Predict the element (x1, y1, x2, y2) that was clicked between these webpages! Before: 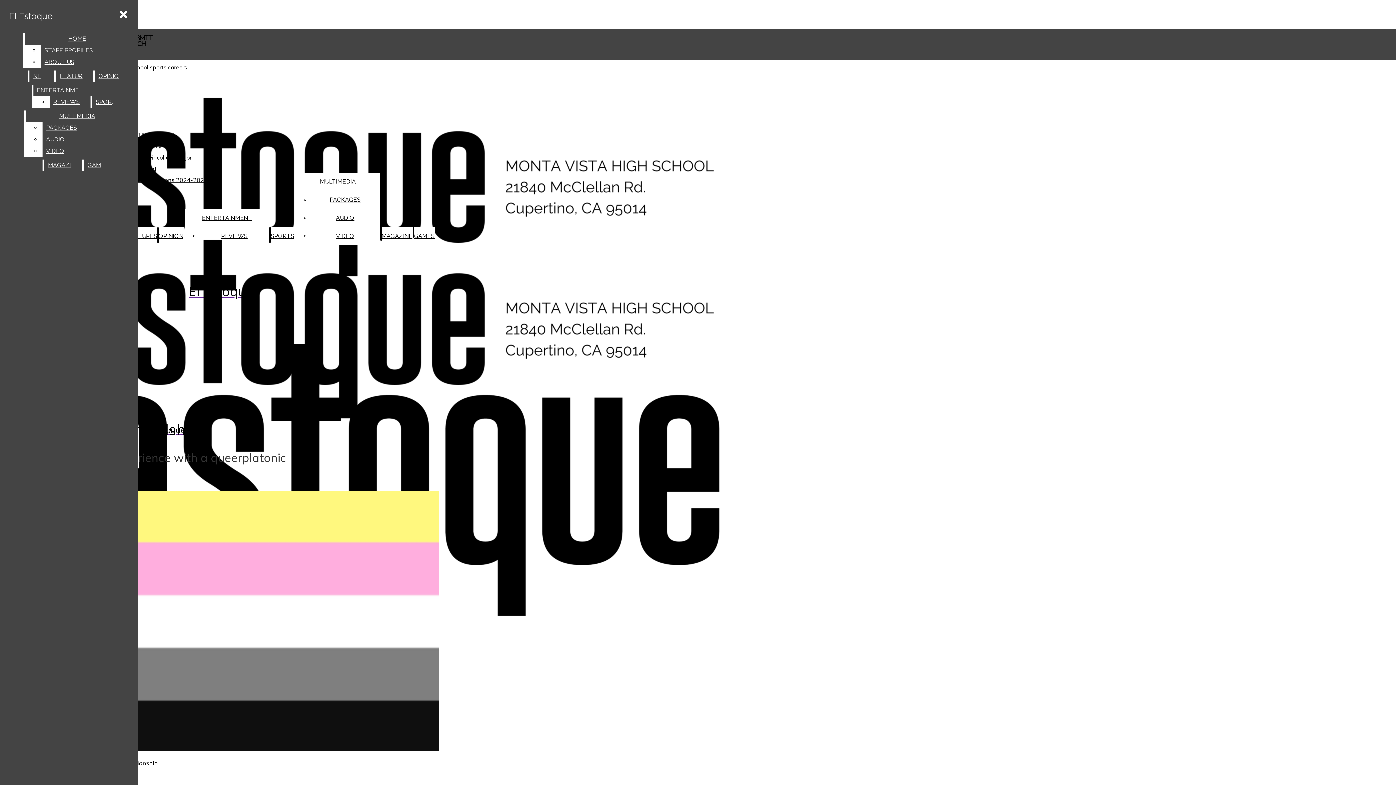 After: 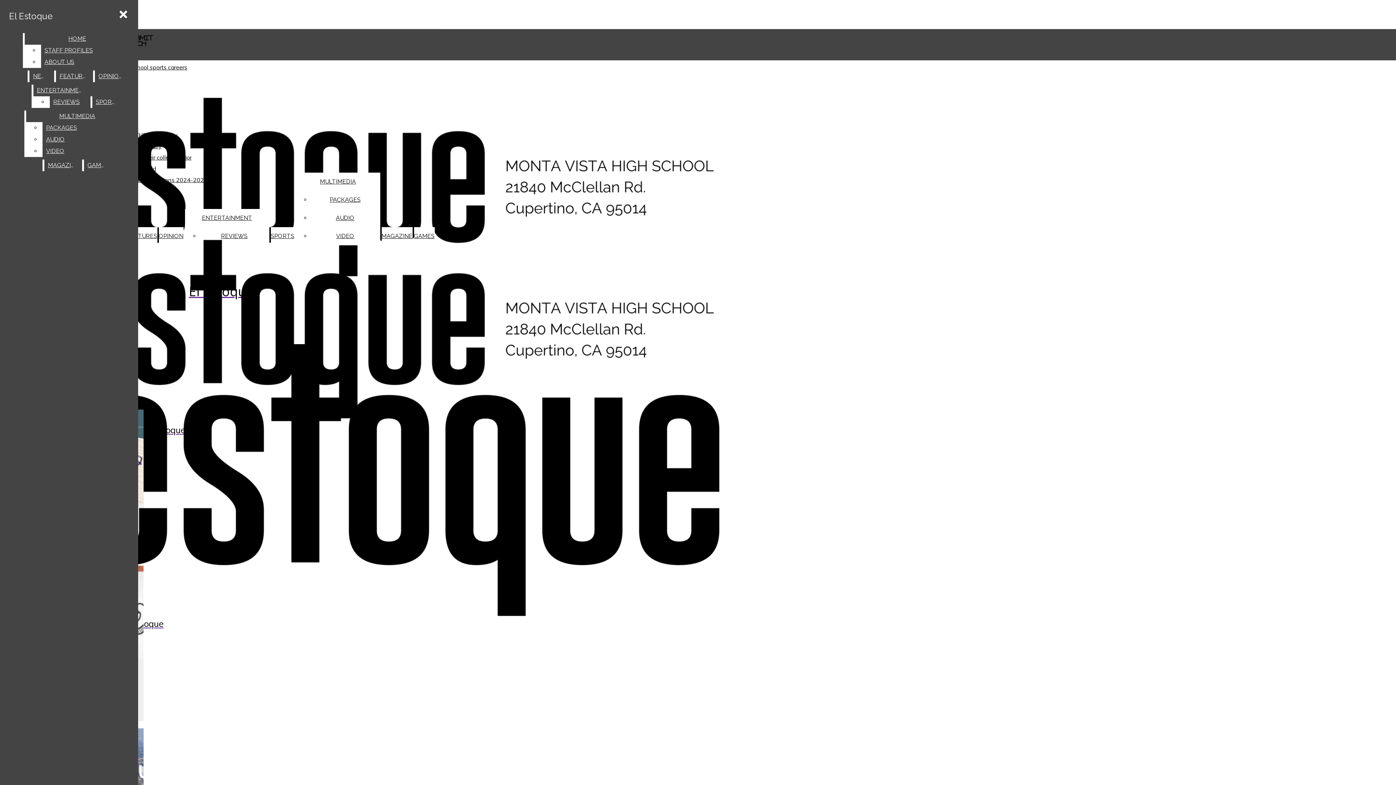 Action: bbox: (329, 196, 360, 203) label: PACKAGES